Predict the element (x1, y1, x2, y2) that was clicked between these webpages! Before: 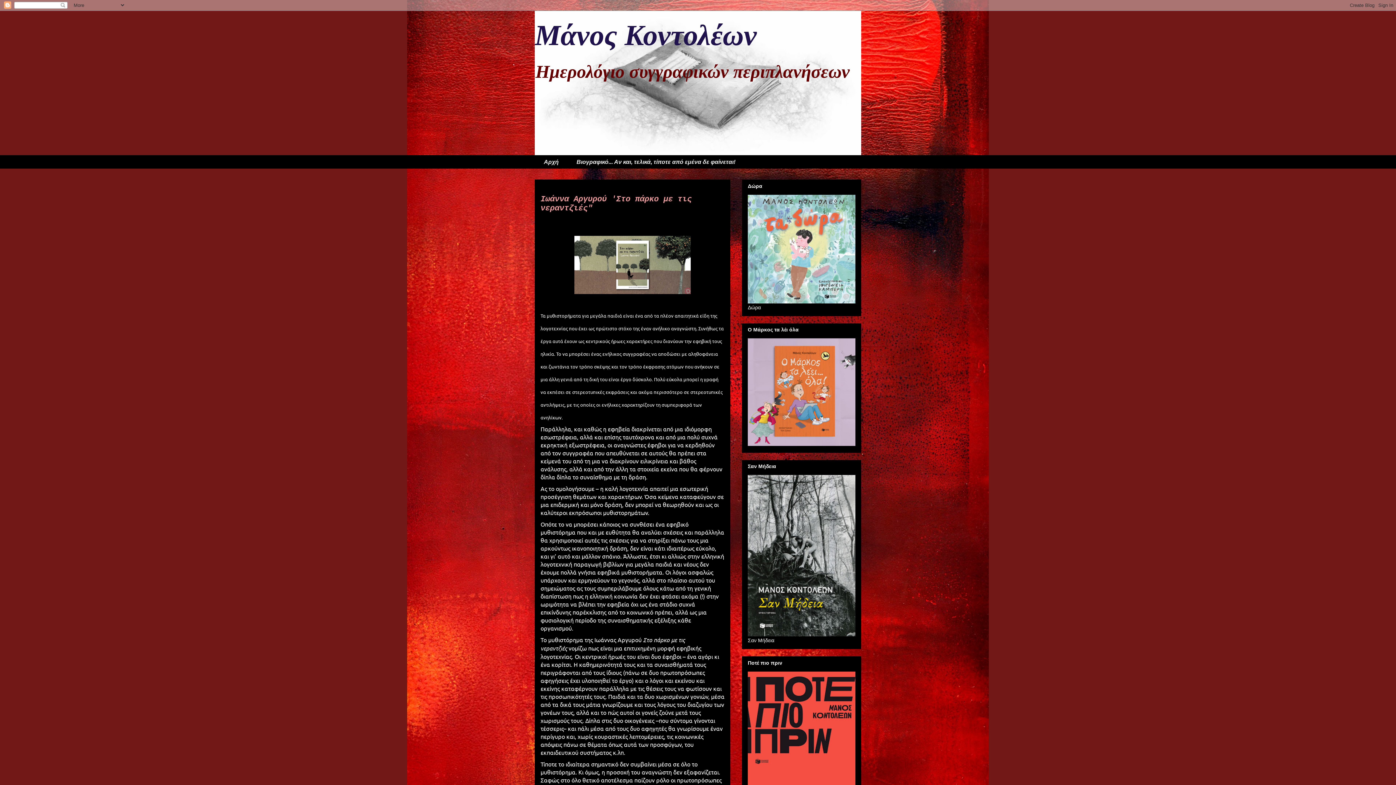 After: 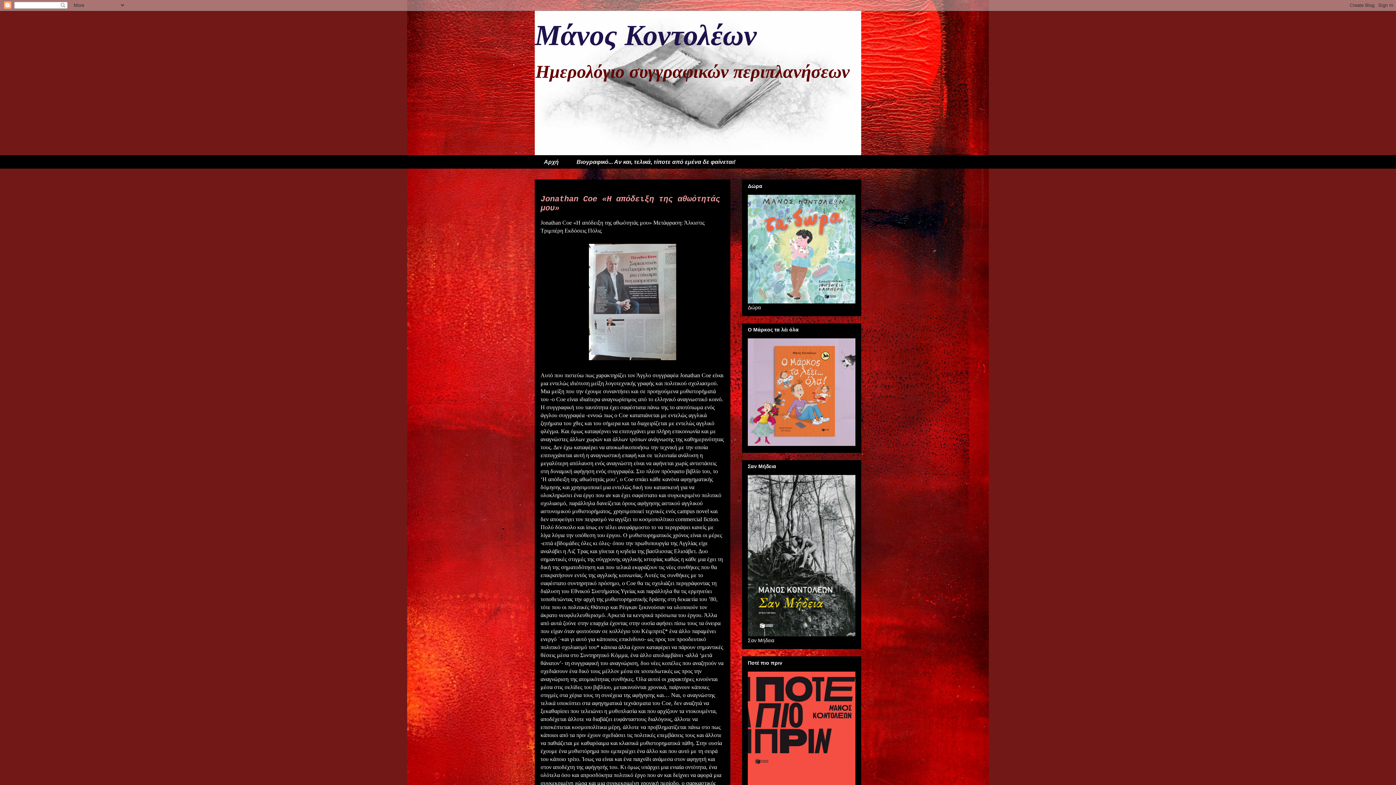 Action: label: Μάνος Κοντολέων bbox: (534, 19, 757, 51)